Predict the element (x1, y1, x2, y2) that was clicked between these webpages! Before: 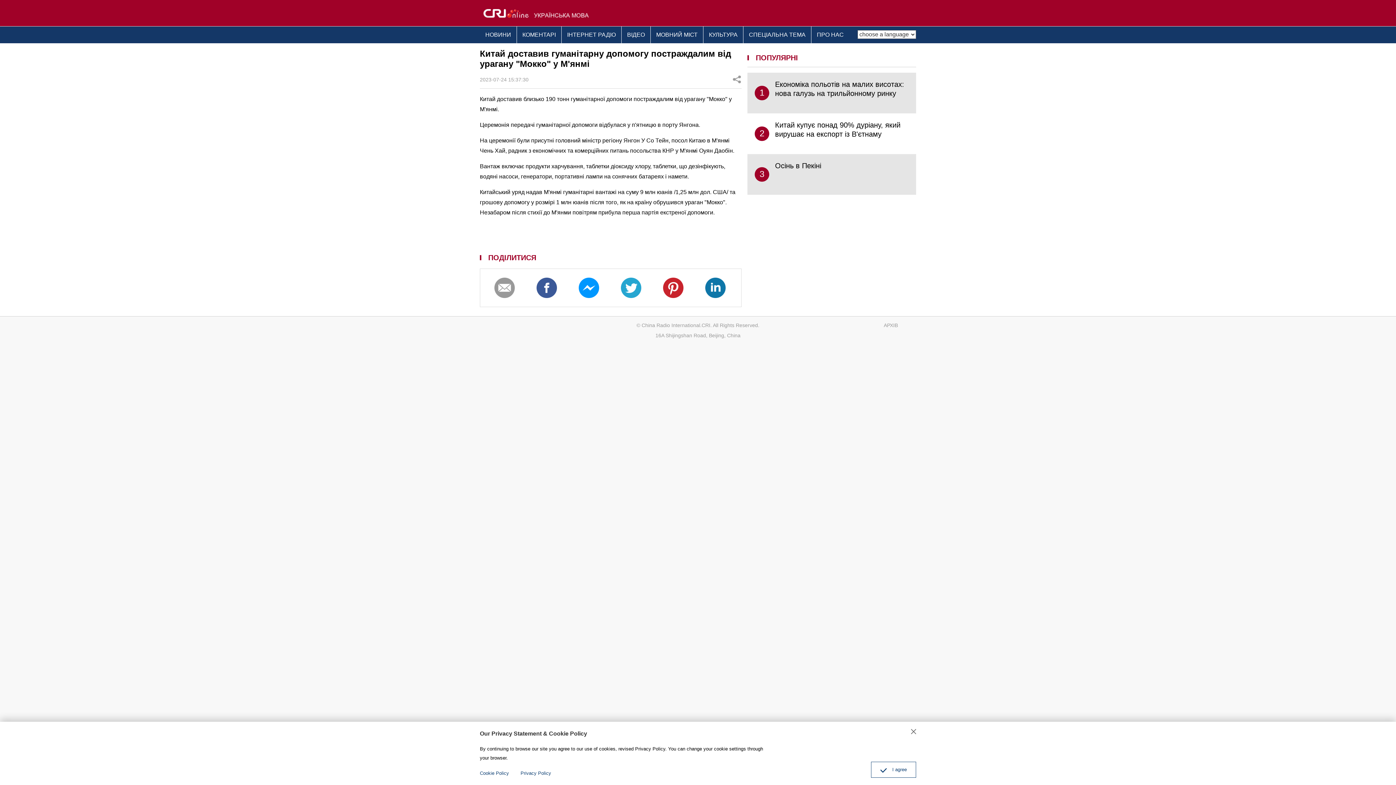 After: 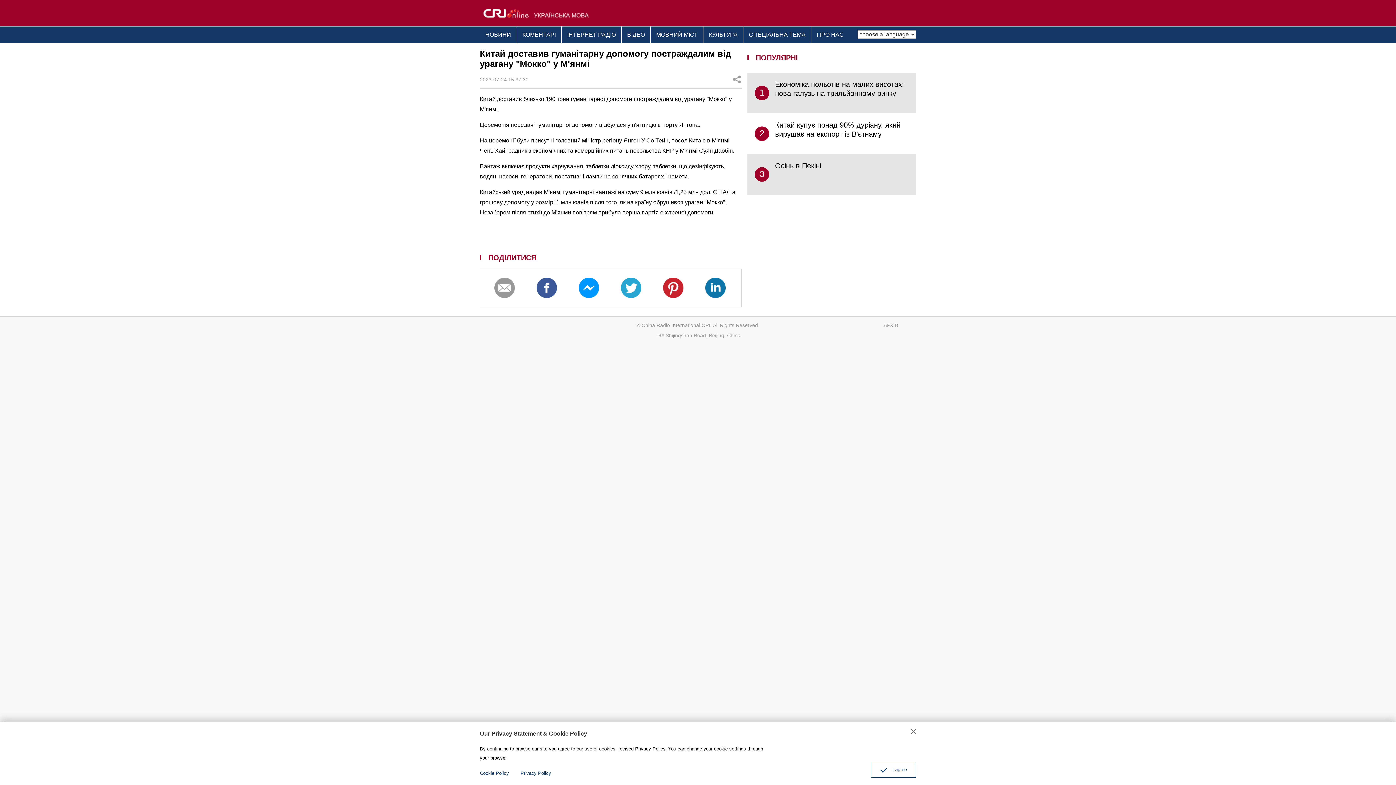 Action: bbox: (750, 48, 798, 66) label: ПОПУЛЯРНІ